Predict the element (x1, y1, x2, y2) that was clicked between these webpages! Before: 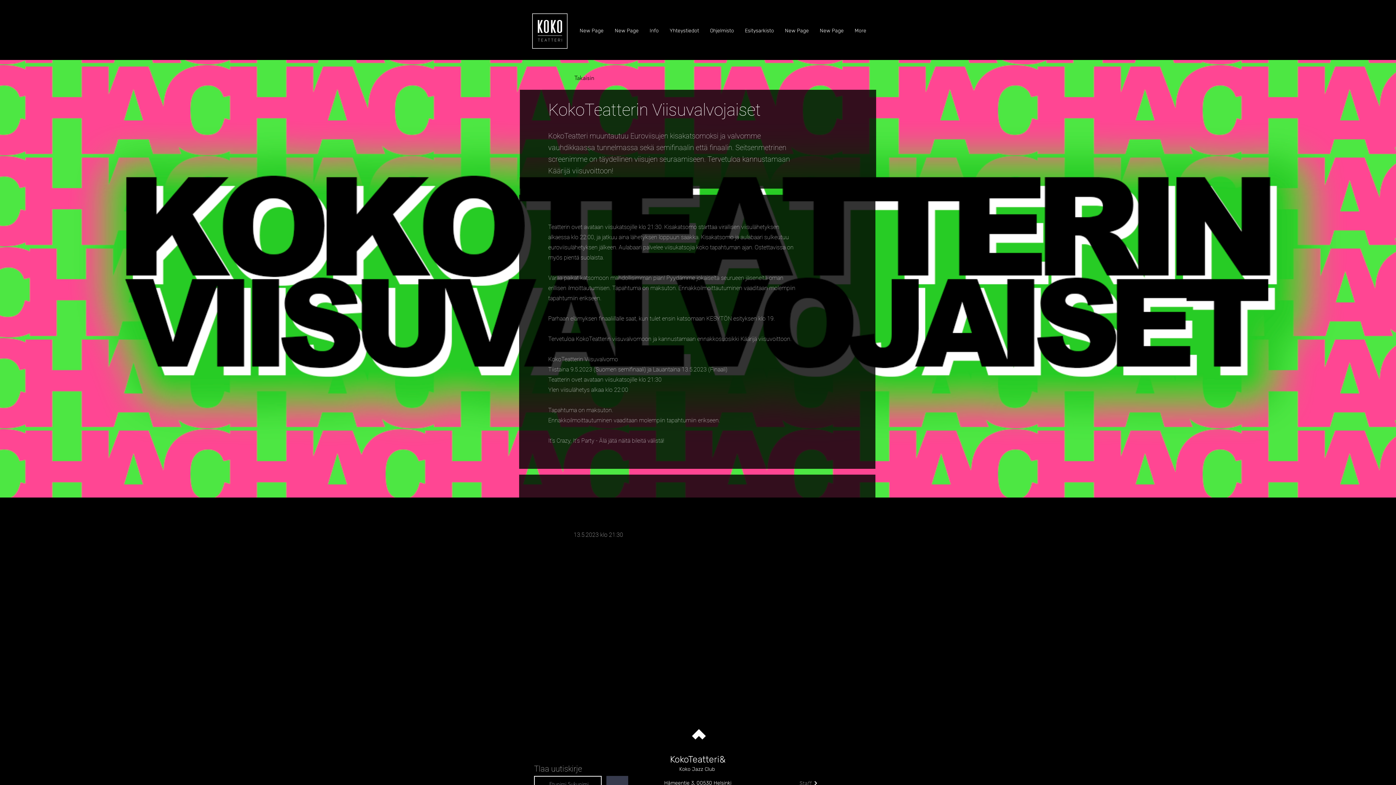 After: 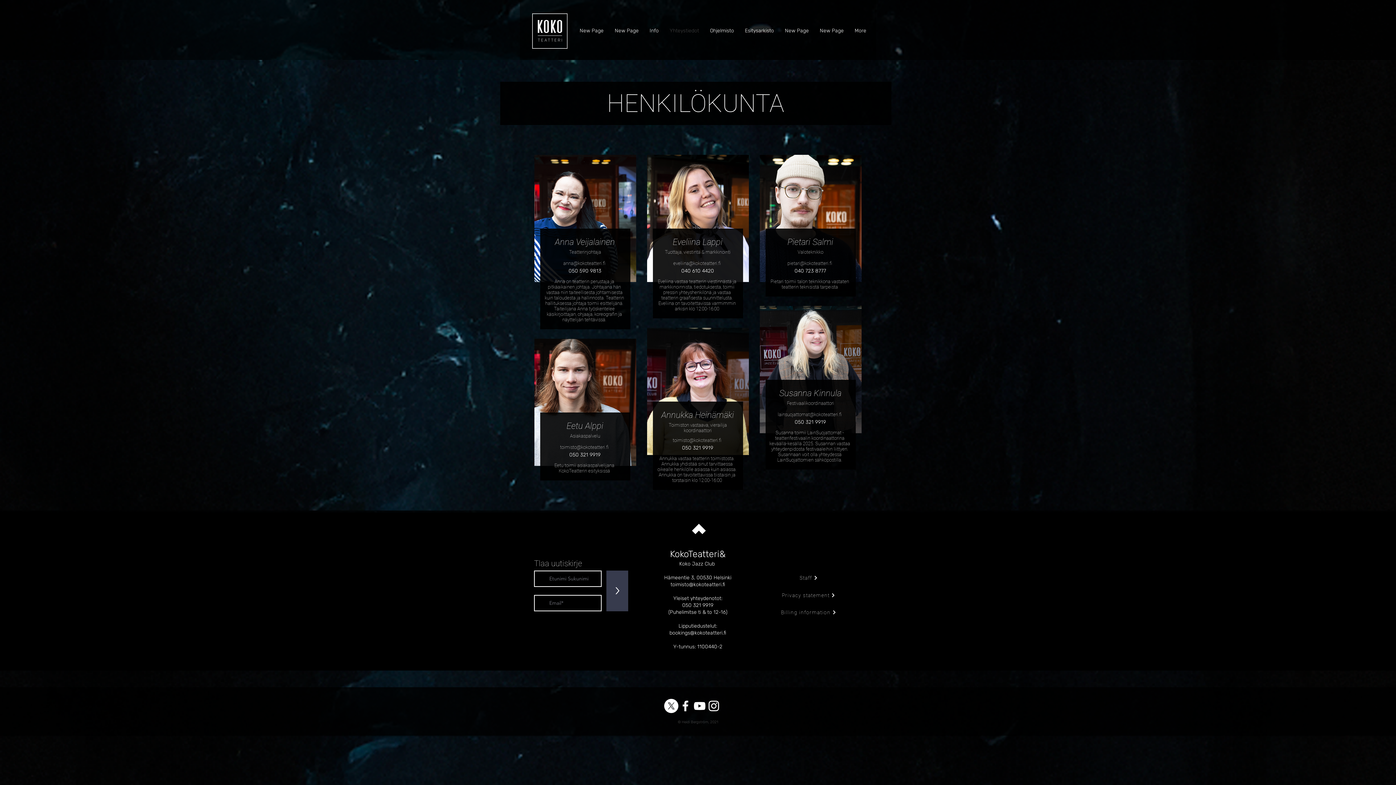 Action: bbox: (762, 776, 854, 790) label: Staff